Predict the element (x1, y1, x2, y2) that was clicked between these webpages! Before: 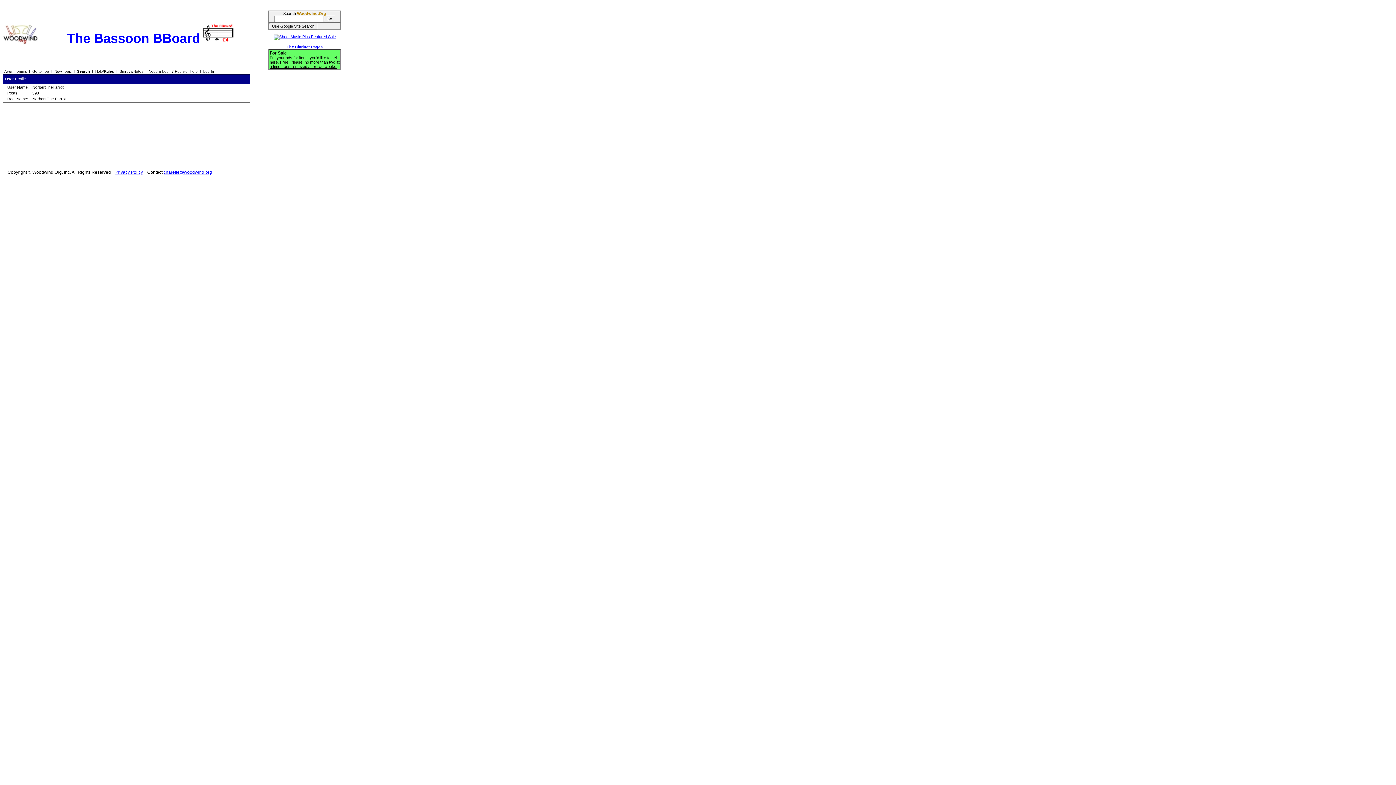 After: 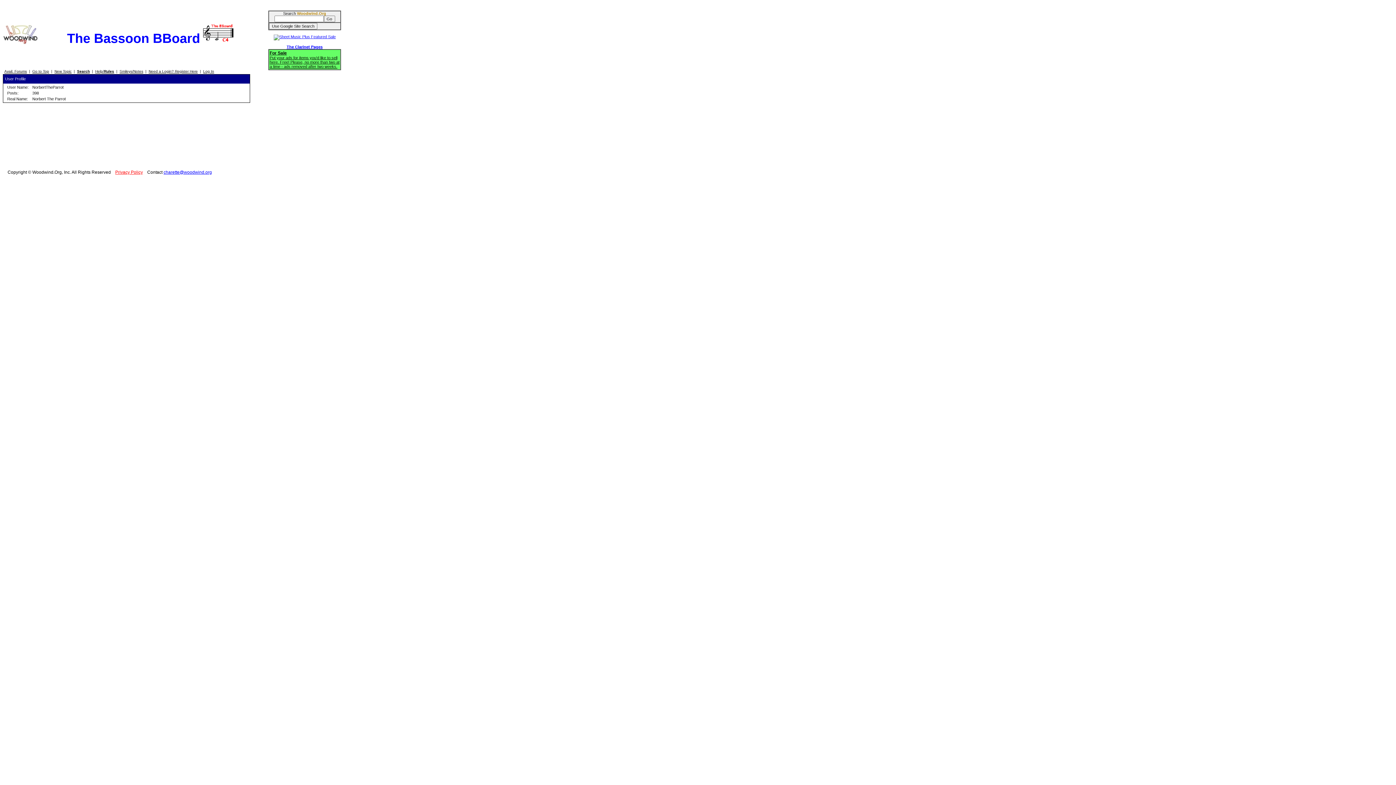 Action: label: Privacy Policy bbox: (115, 169, 142, 174)